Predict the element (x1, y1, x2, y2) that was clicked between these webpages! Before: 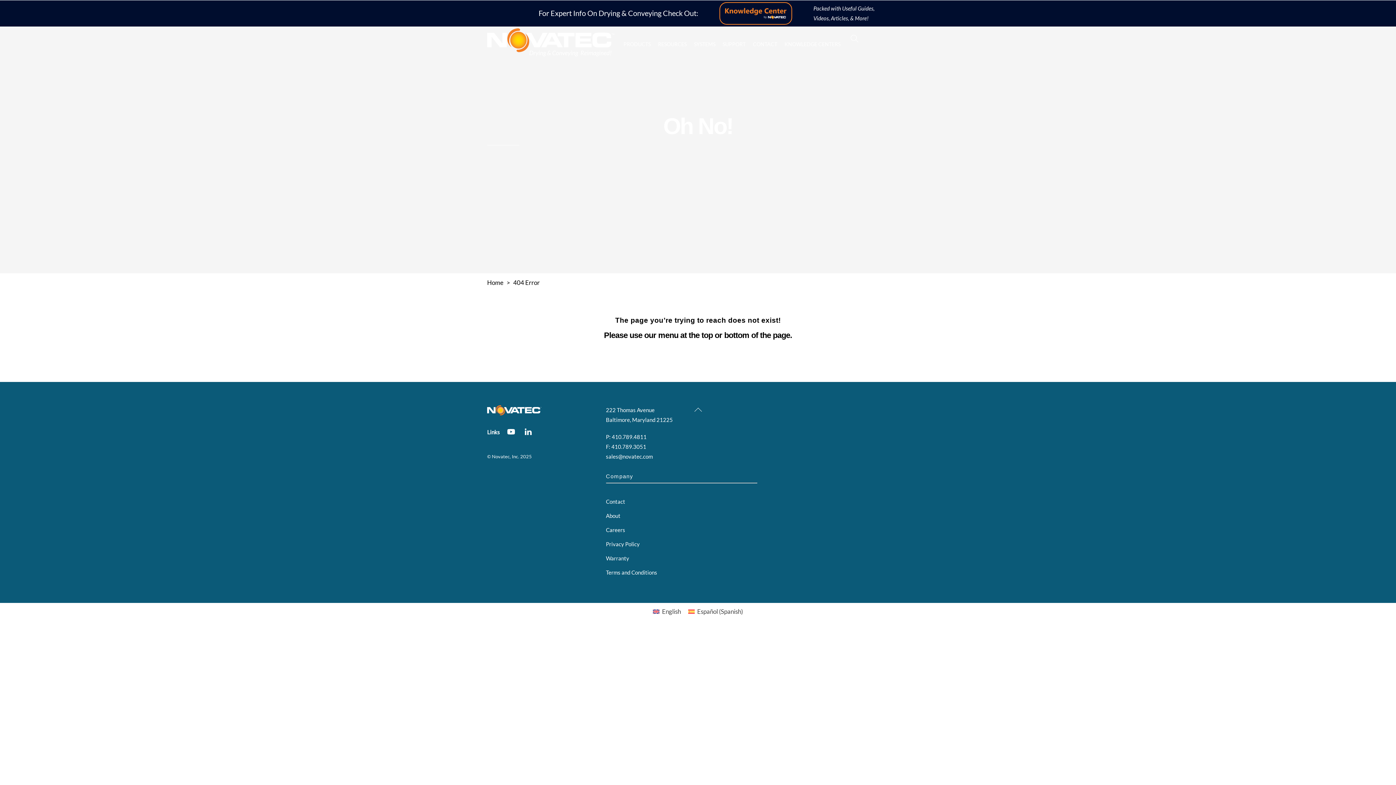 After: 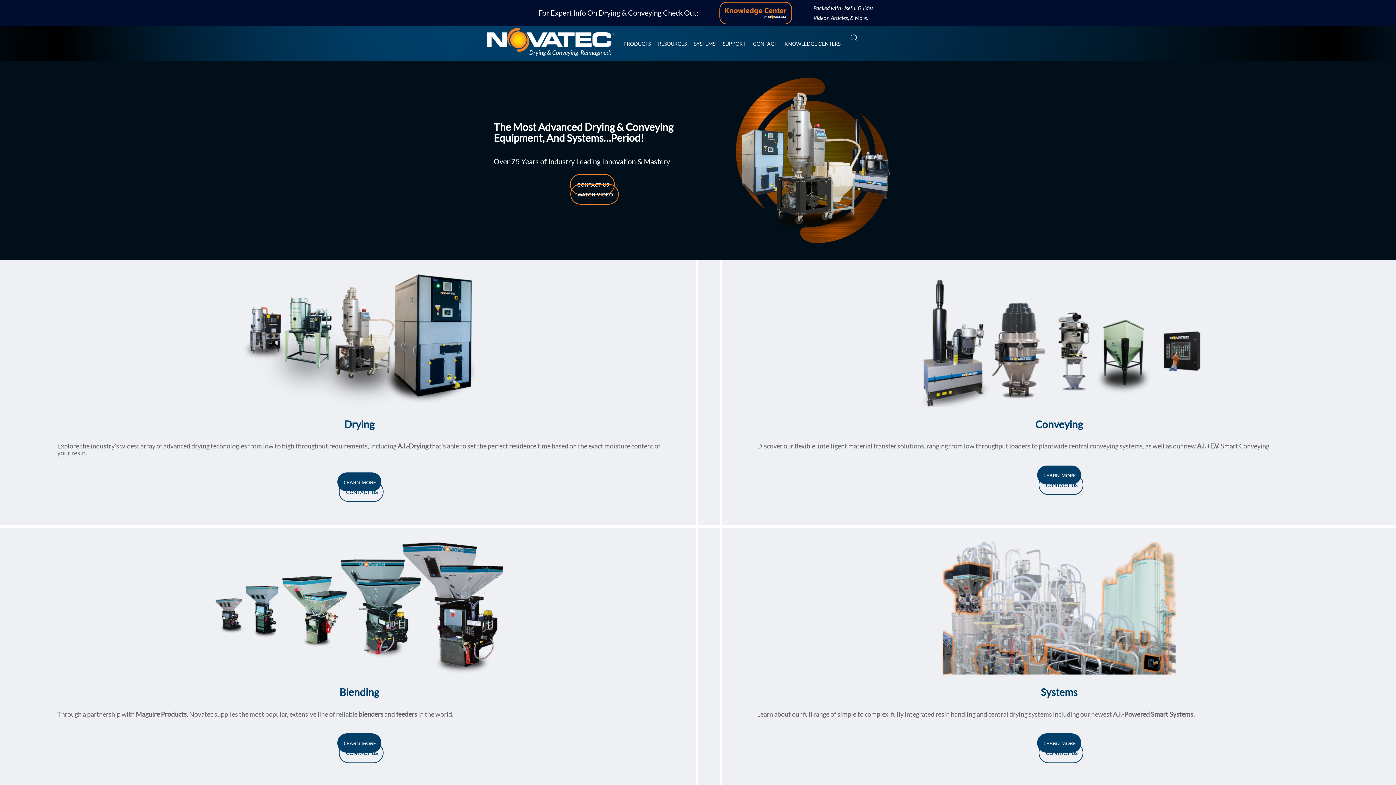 Action: bbox: (487, 404, 541, 417)